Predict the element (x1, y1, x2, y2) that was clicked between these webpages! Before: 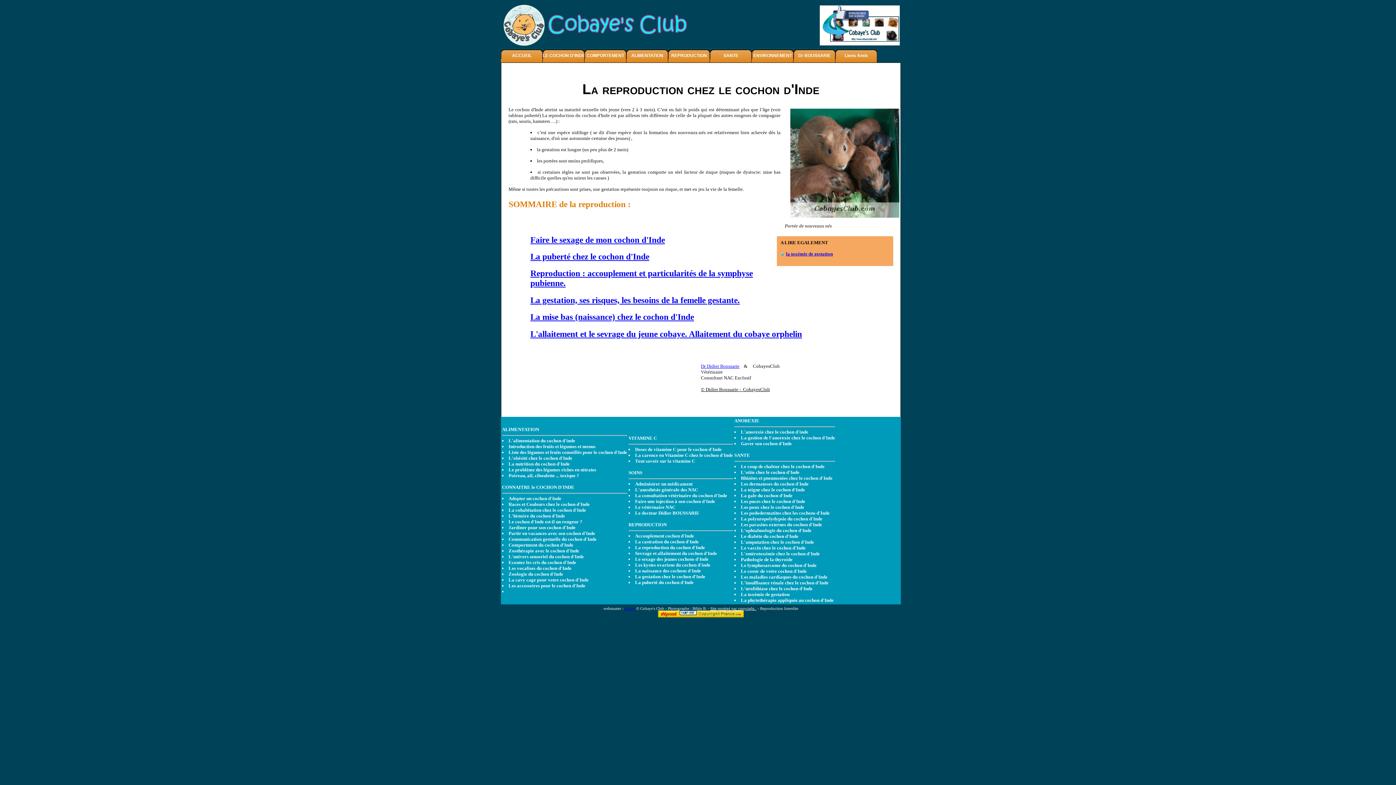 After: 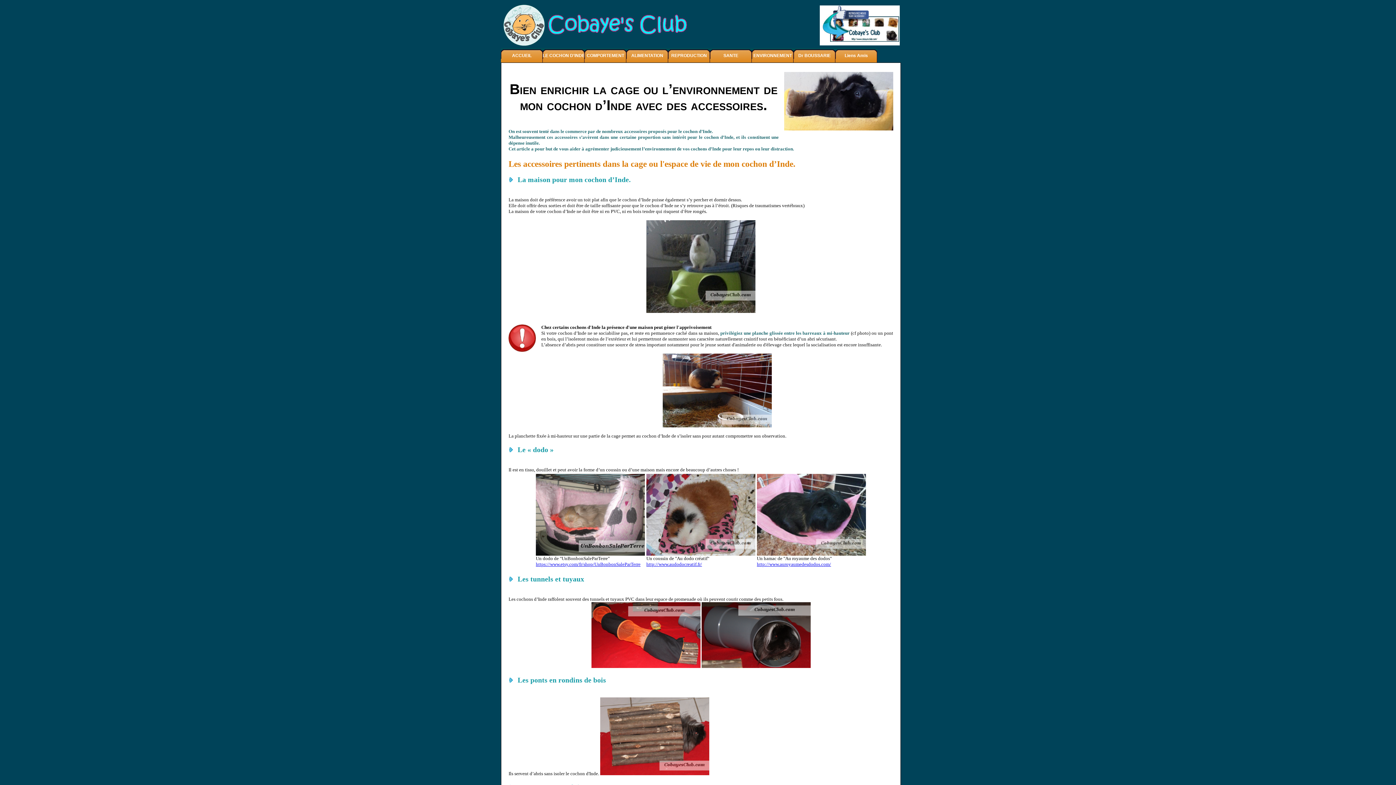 Action: label: Les accessoires pour le cochon d'Inde bbox: (508, 583, 585, 588)